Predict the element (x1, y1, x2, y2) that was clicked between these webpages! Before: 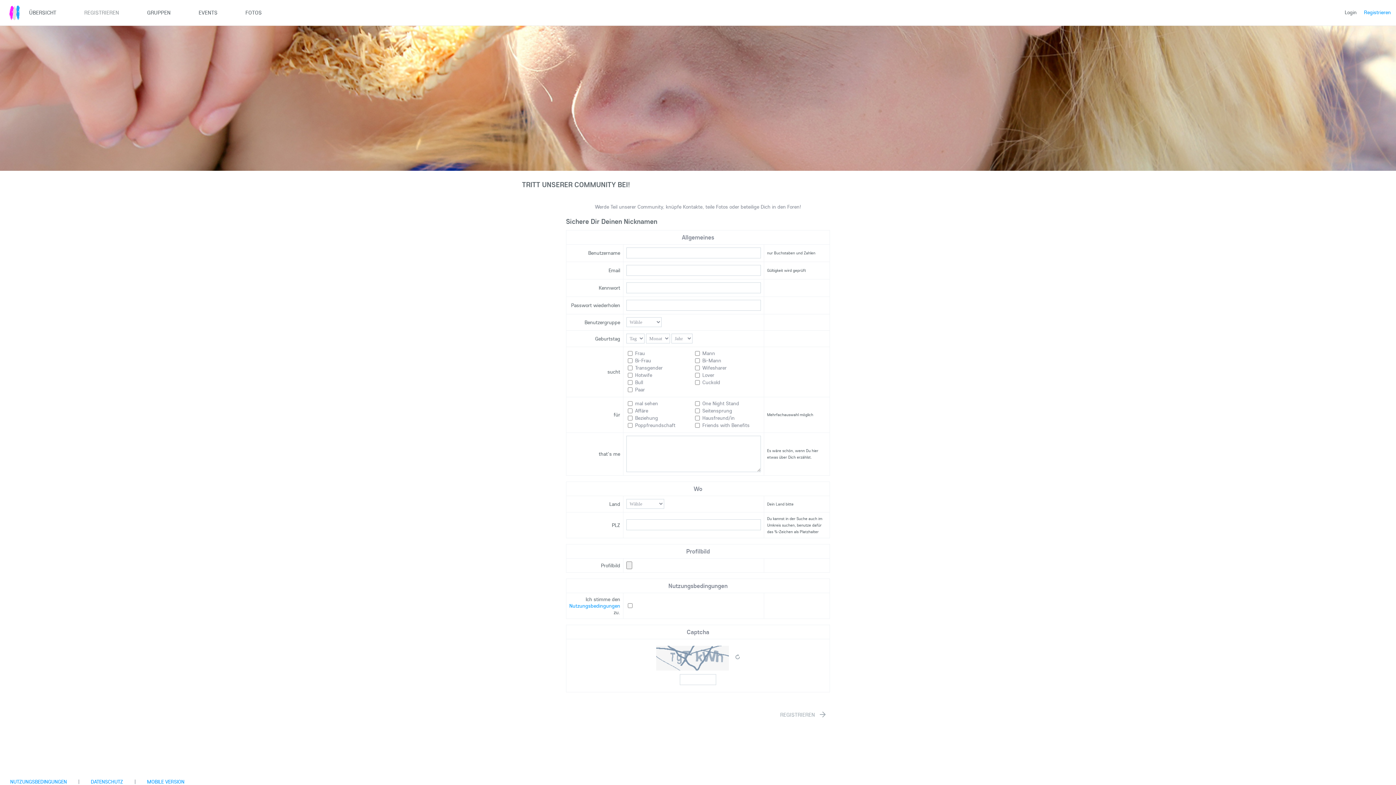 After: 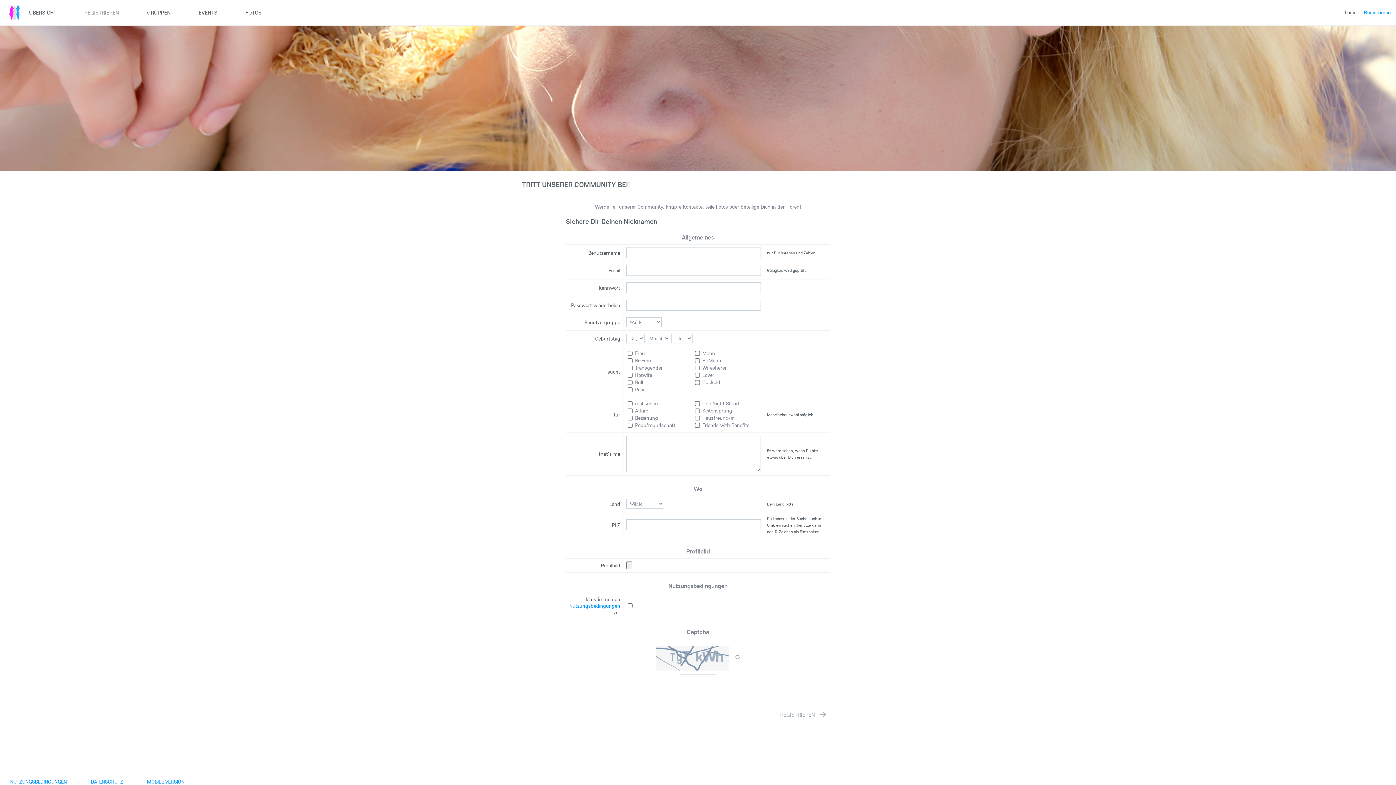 Action: label: DATENSCHUTZ bbox: (81, 778, 132, 785)